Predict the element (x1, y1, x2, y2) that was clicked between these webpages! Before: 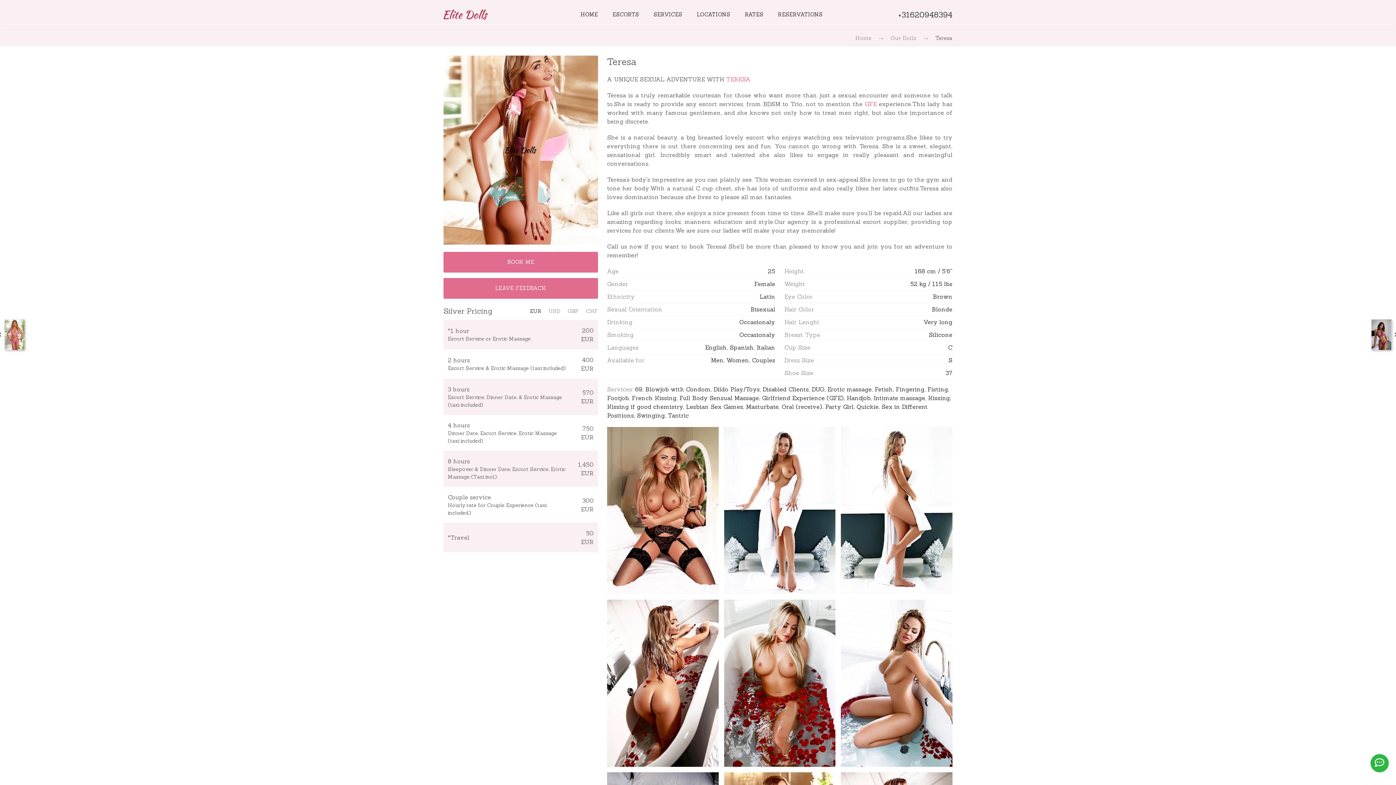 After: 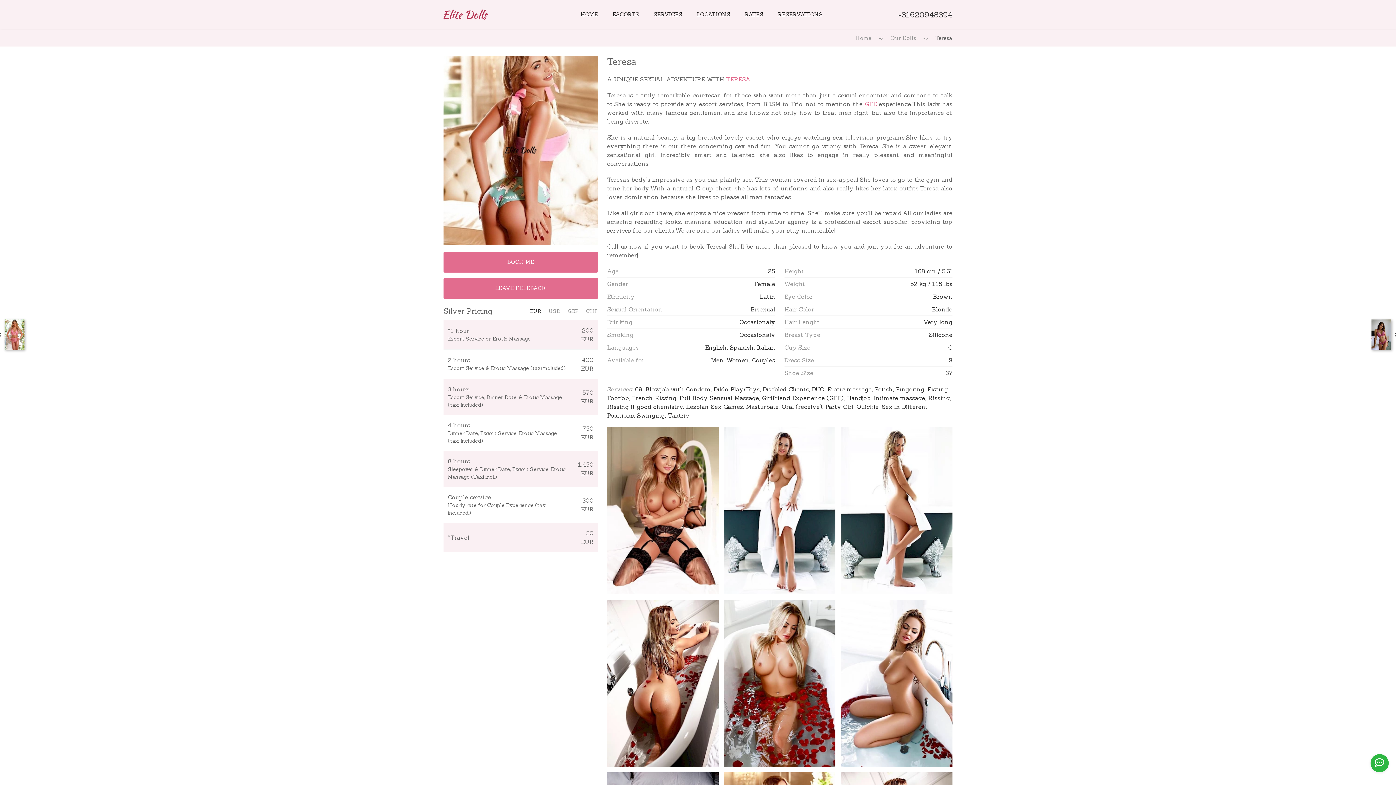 Action: bbox: (530, 307, 541, 315) label: EUR